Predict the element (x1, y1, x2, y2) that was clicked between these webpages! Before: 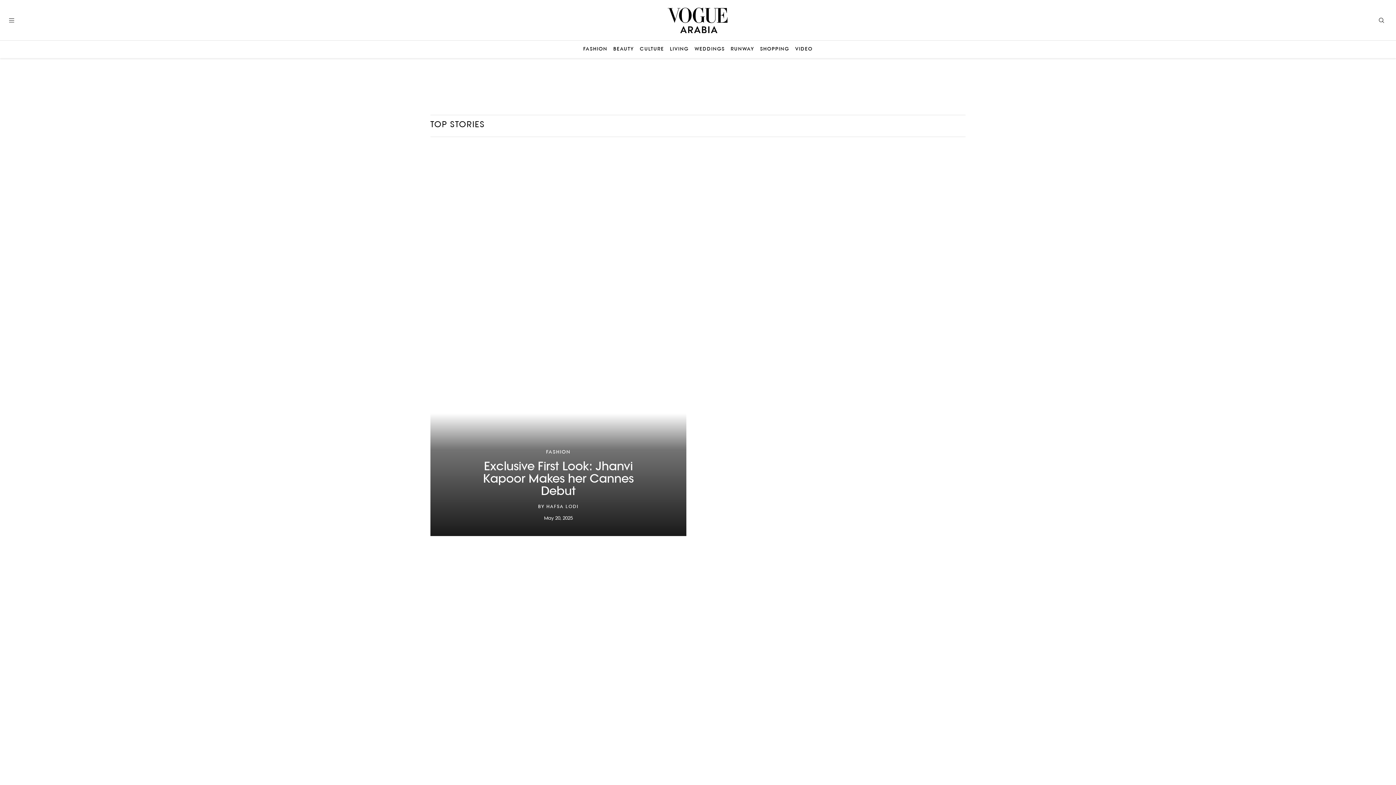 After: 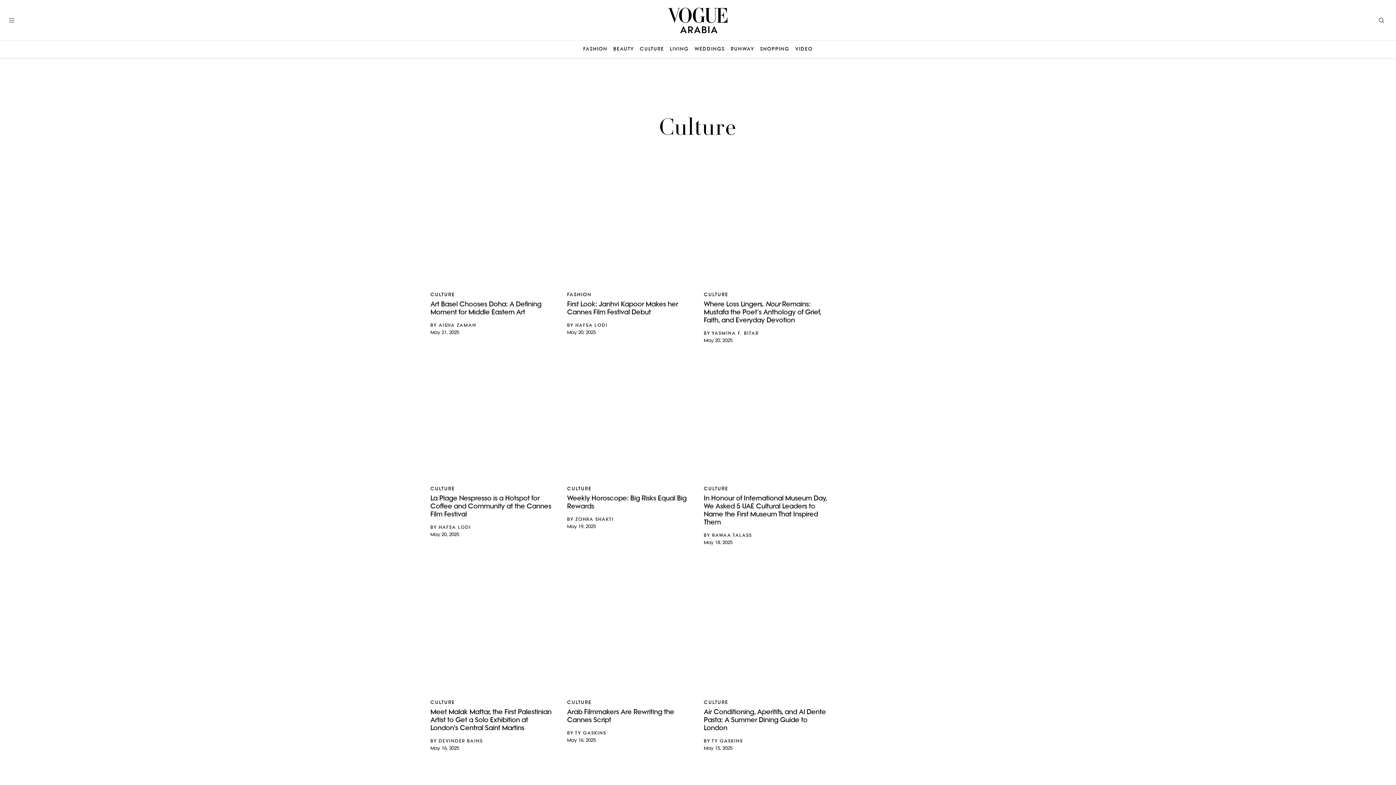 Action: bbox: (640, 46, 664, 52) label: CULTURE